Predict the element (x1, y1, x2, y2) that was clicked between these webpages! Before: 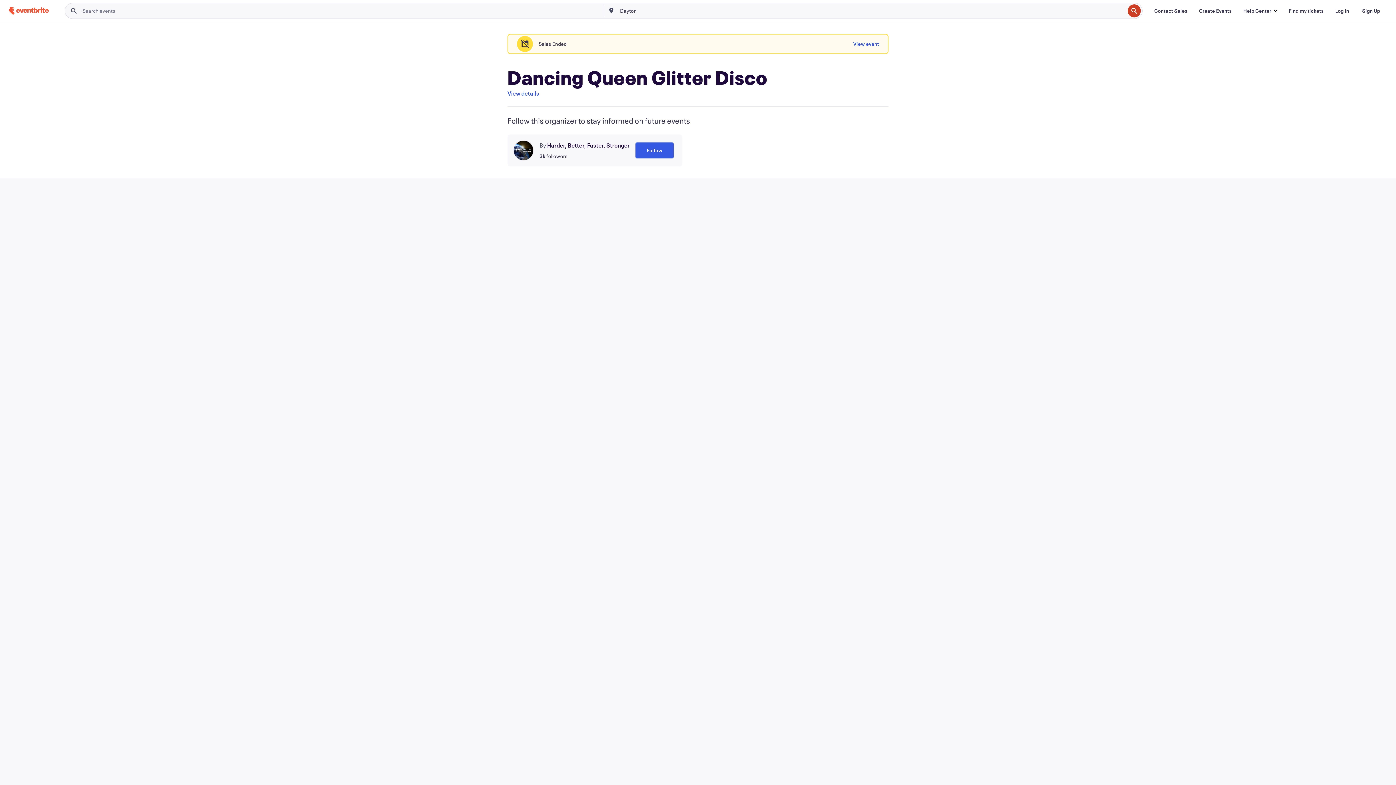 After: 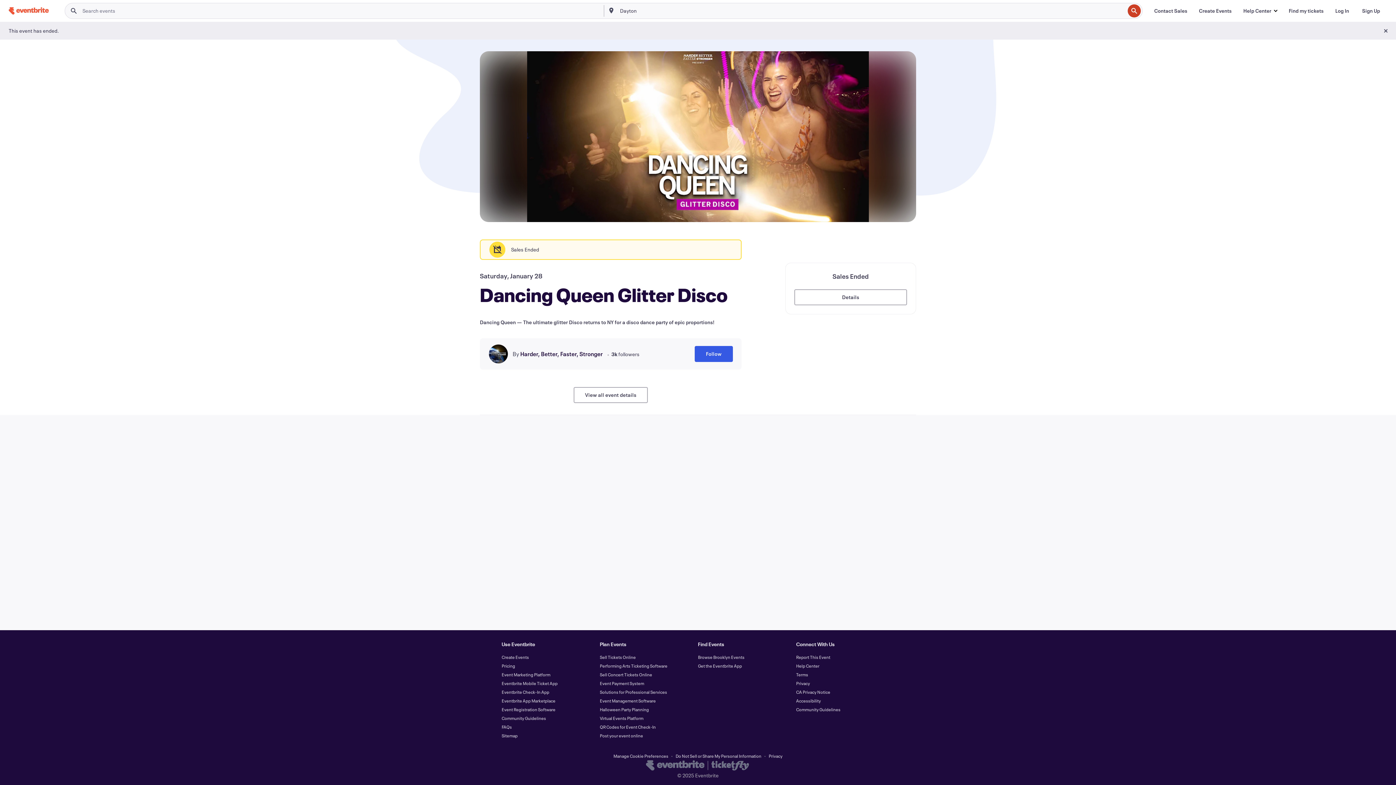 Action: label: View details bbox: (507, 89, 539, 97)